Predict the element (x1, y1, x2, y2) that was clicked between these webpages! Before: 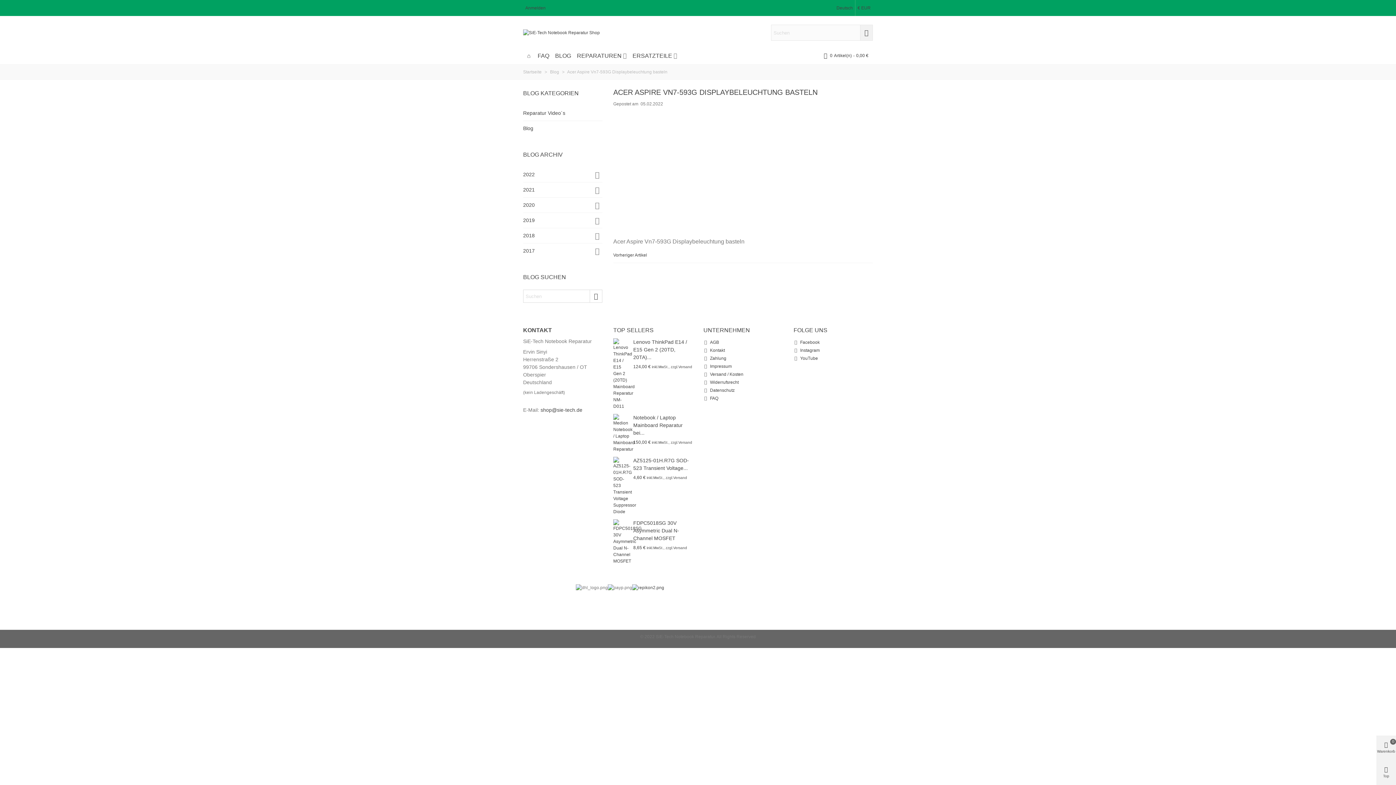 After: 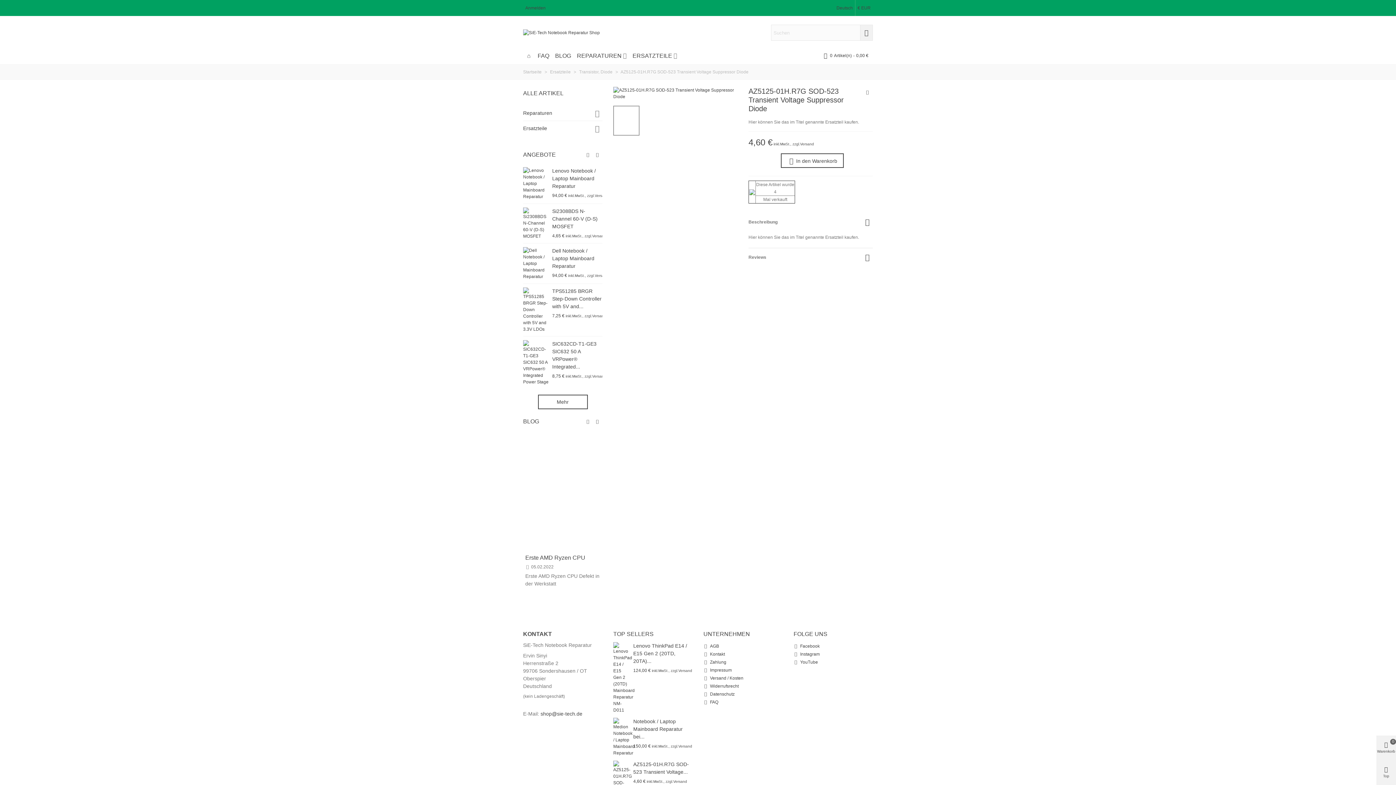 Action: label: AZ5125-01H.R7G SOD-523 Transient Voltage... bbox: (633, 457, 692, 472)